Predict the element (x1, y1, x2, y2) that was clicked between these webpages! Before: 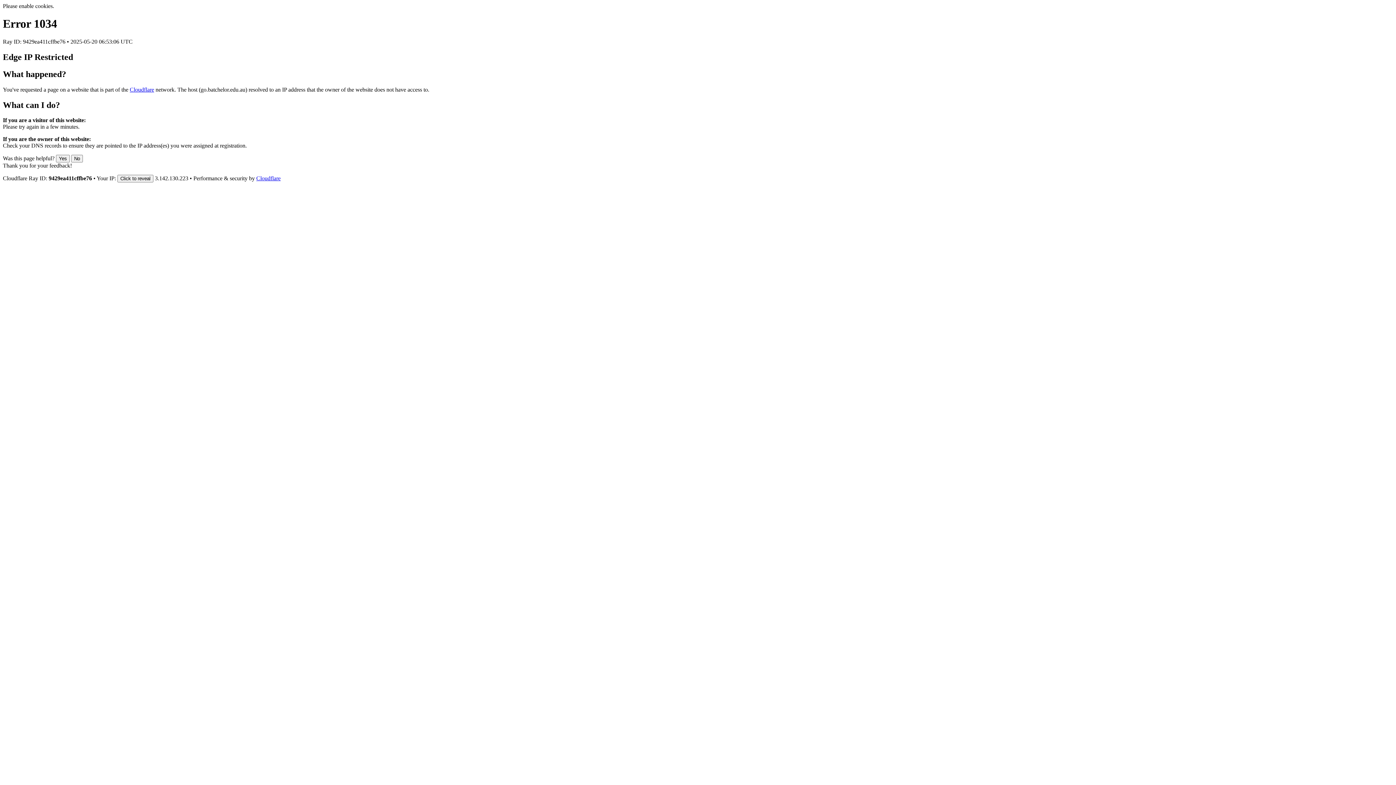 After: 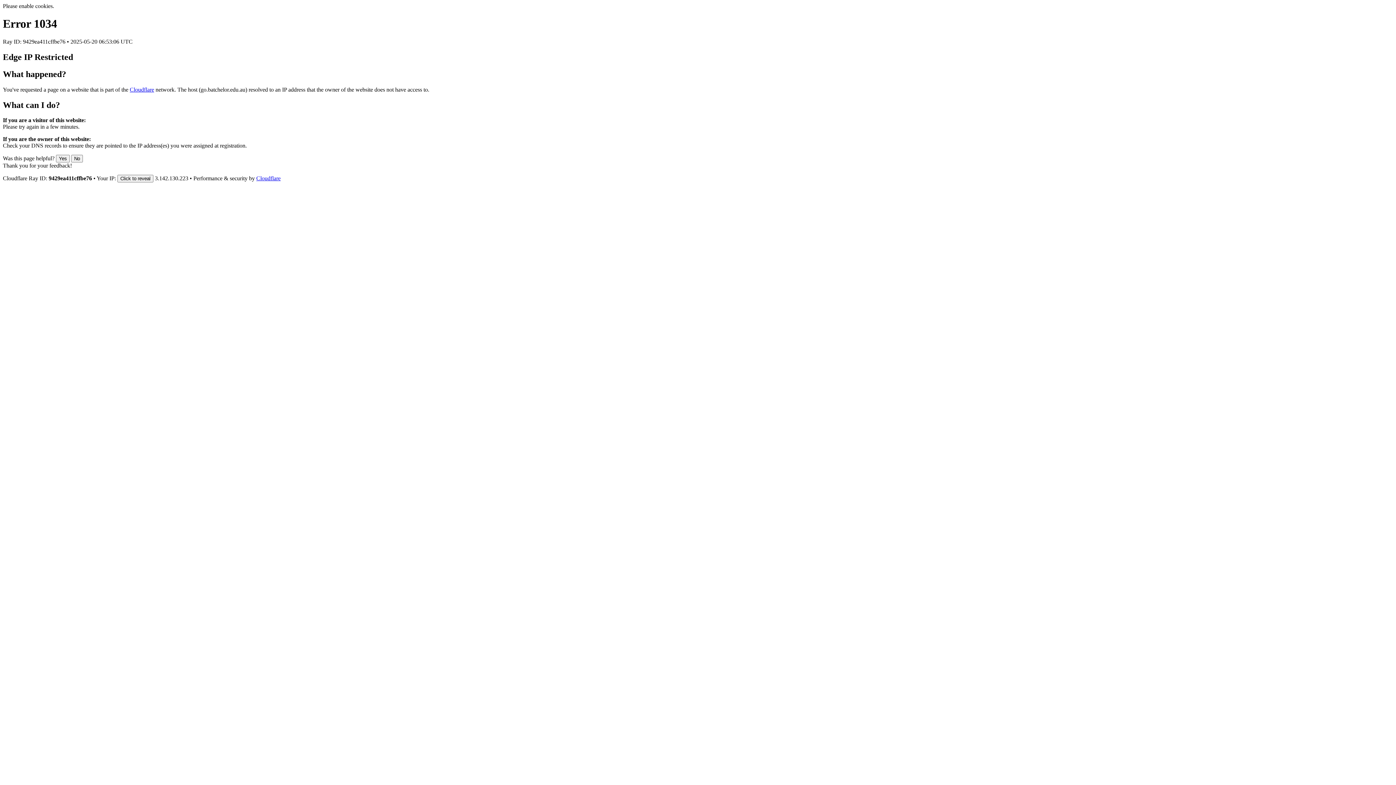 Action: bbox: (129, 86, 154, 92) label: Cloudflare